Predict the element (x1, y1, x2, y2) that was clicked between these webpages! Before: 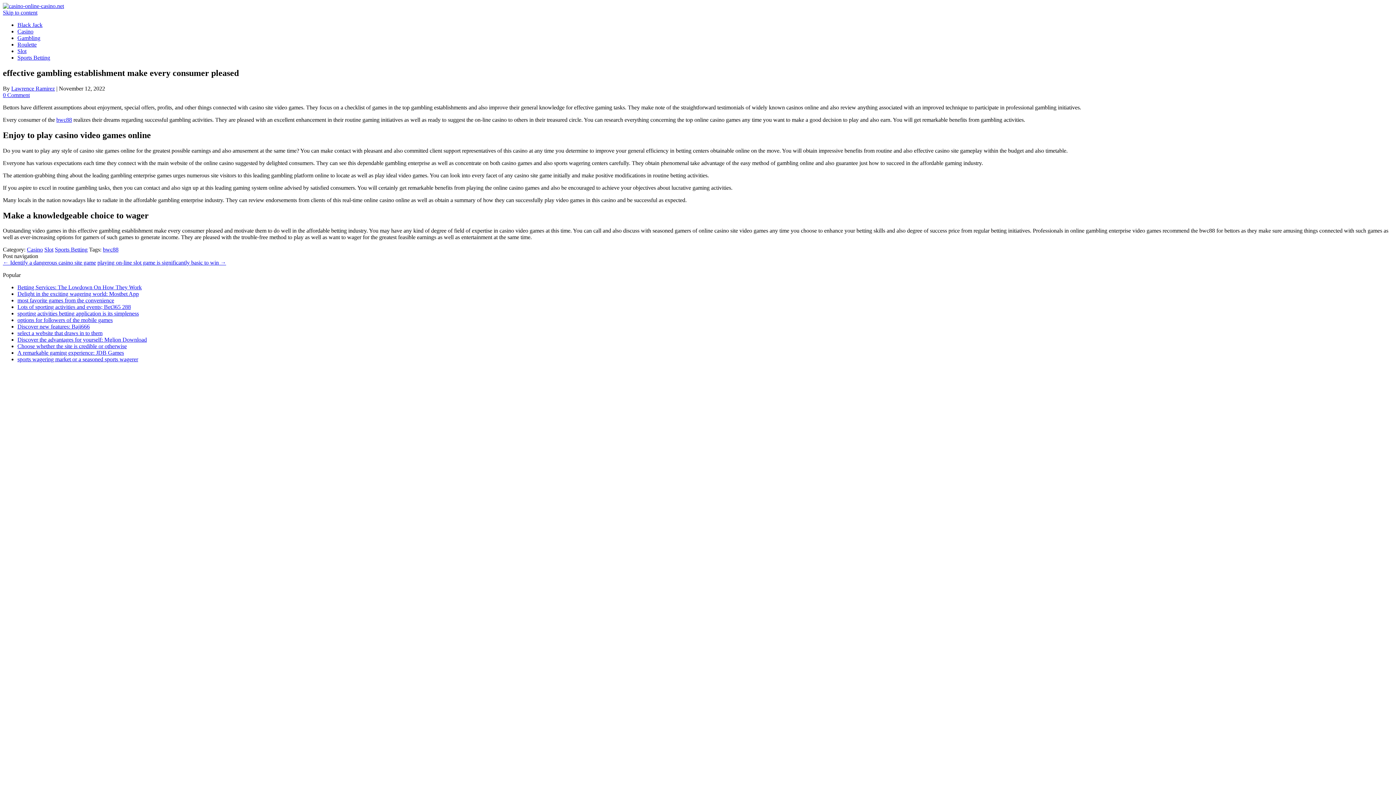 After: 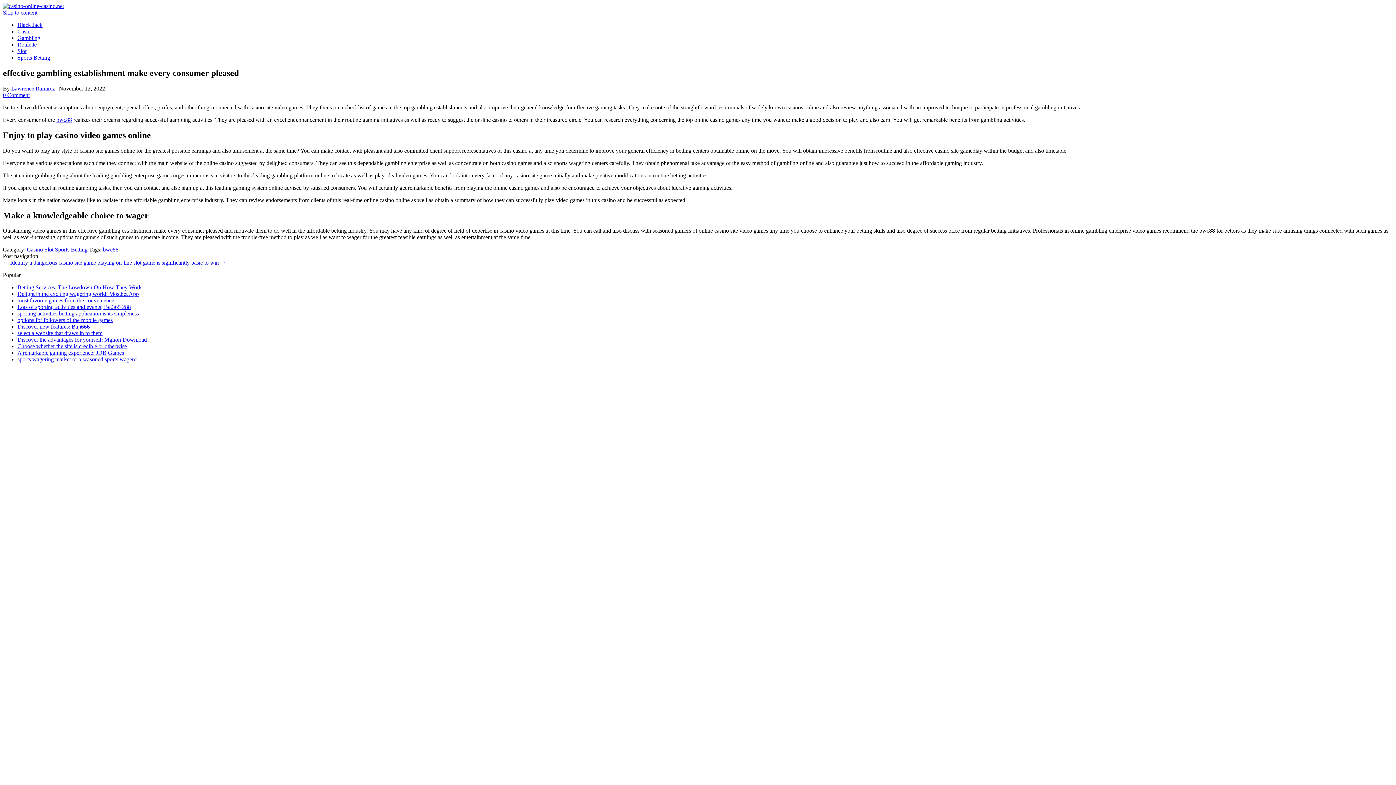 Action: label: 0 Comment bbox: (2, 91, 29, 98)